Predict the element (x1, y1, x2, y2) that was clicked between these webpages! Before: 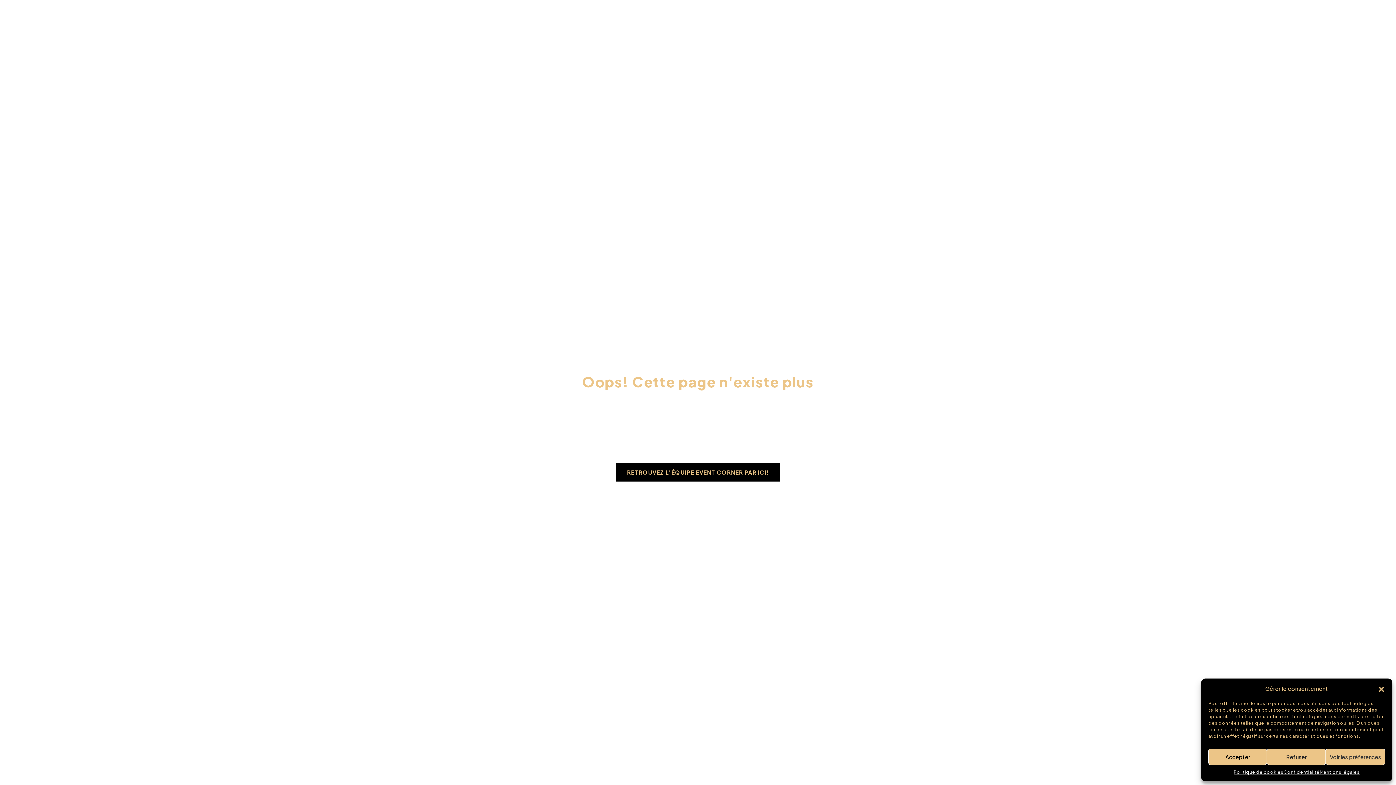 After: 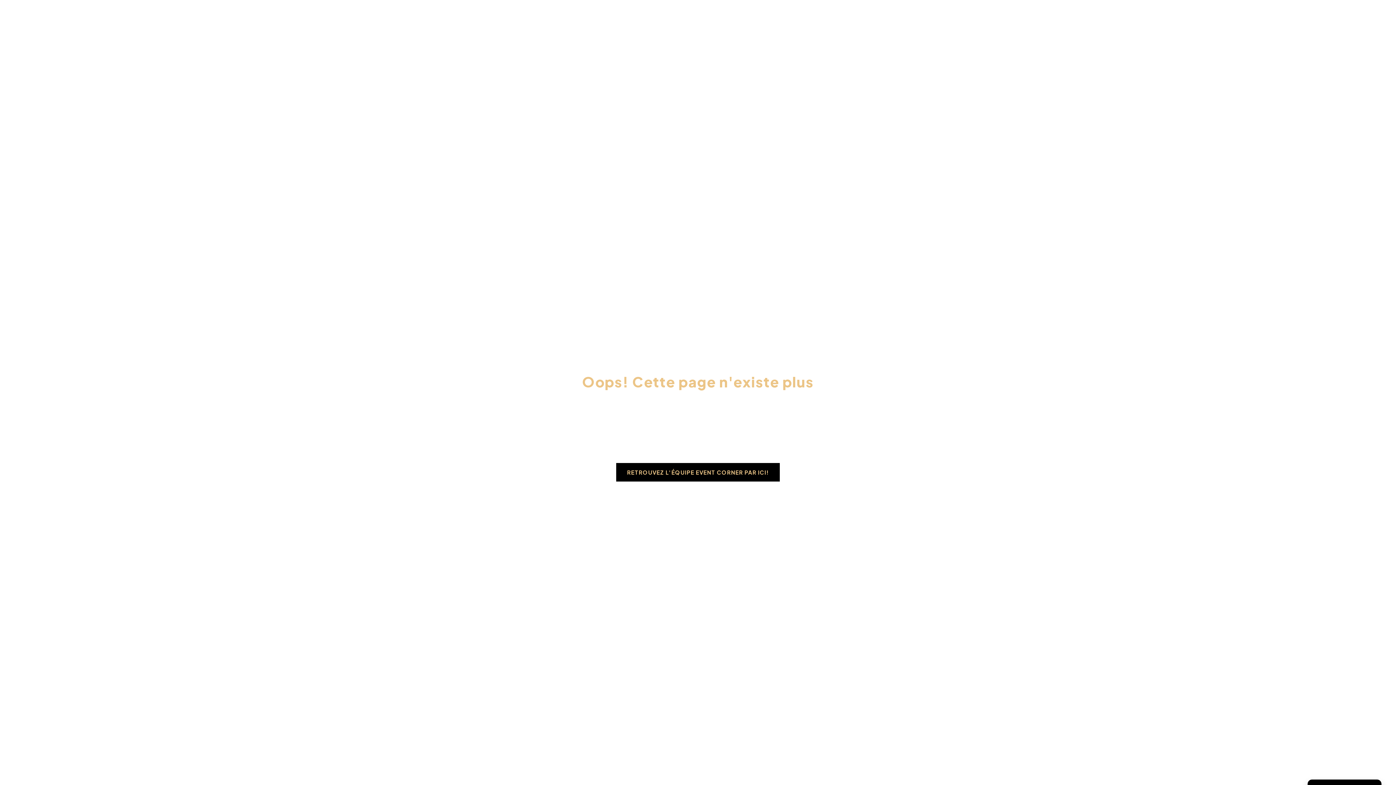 Action: label: Refuser bbox: (1267, 749, 1326, 765)